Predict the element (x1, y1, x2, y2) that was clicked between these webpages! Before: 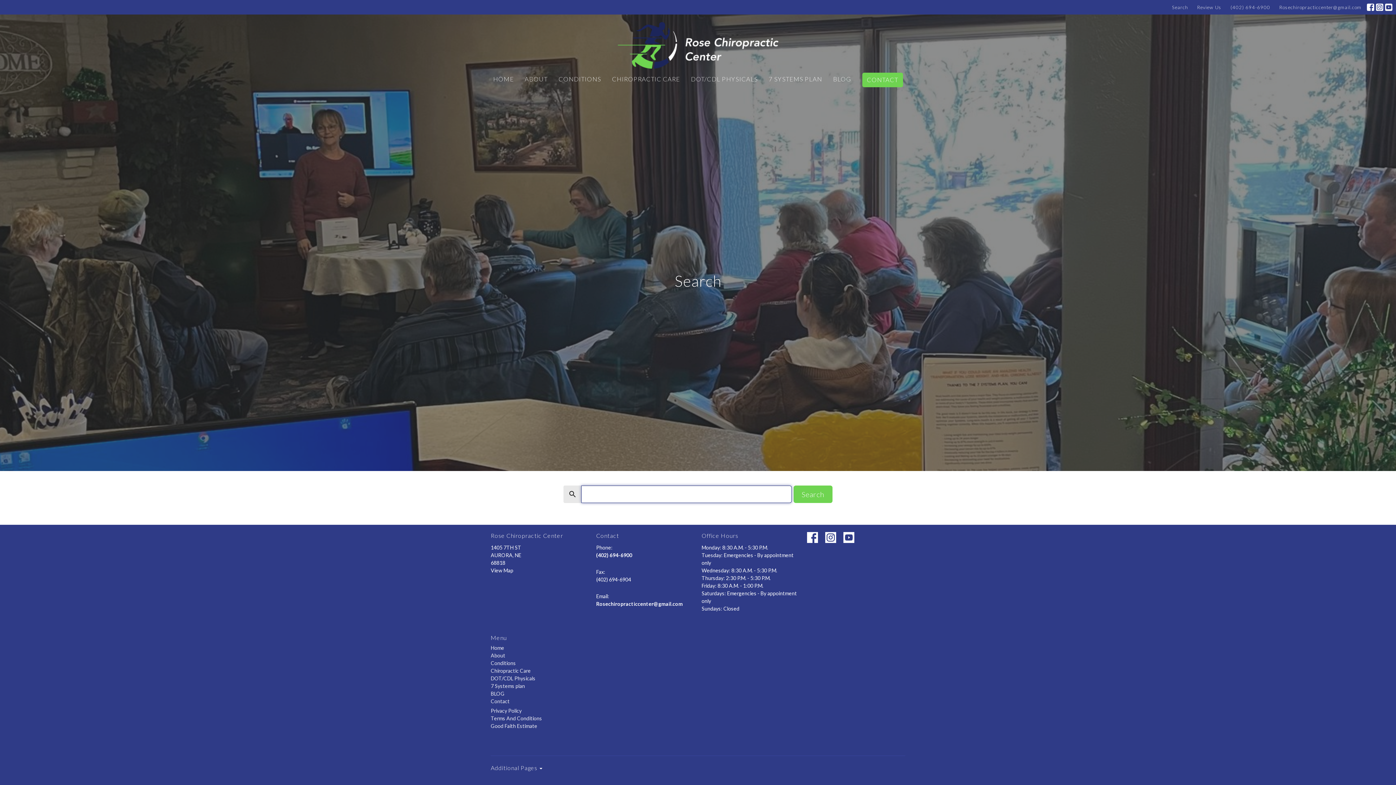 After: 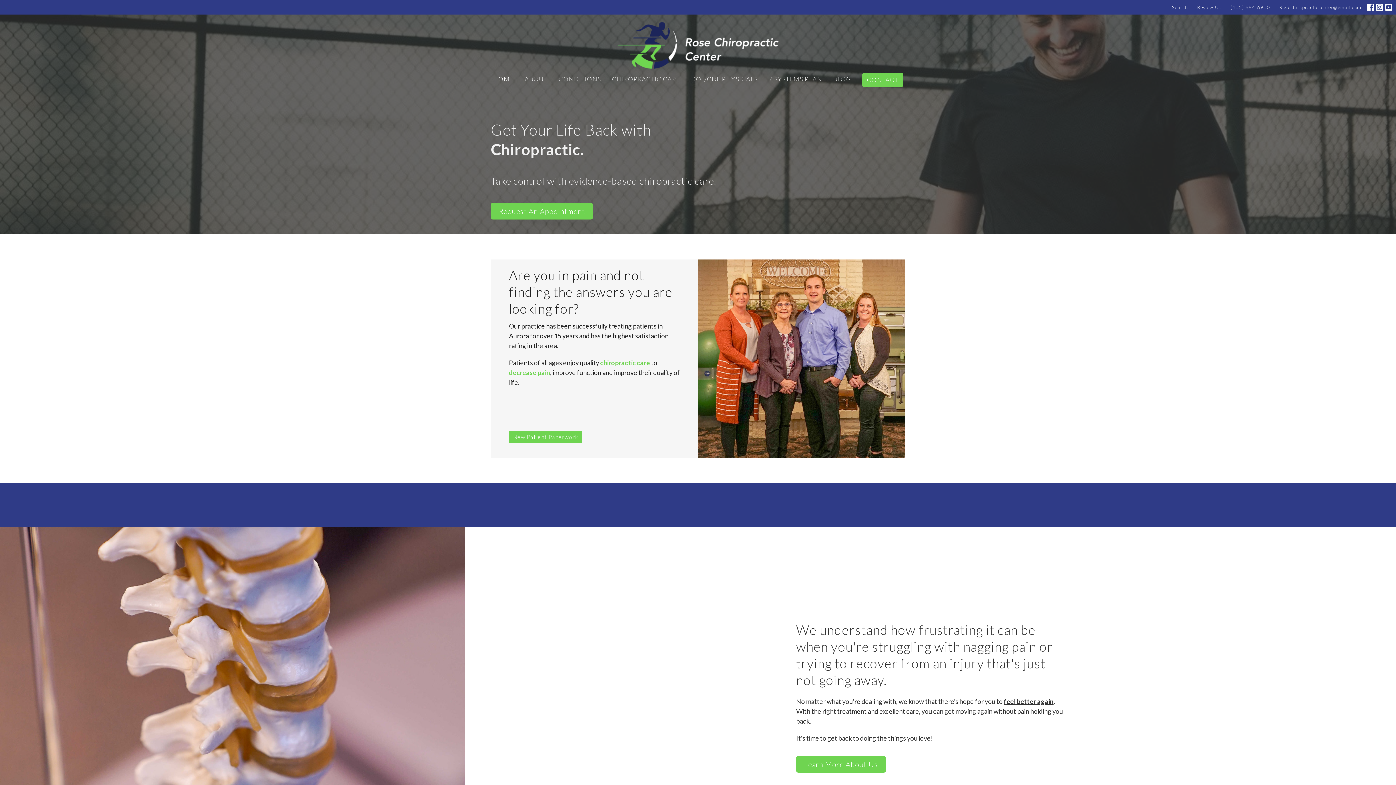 Action: bbox: (490, 645, 504, 651) label: Home